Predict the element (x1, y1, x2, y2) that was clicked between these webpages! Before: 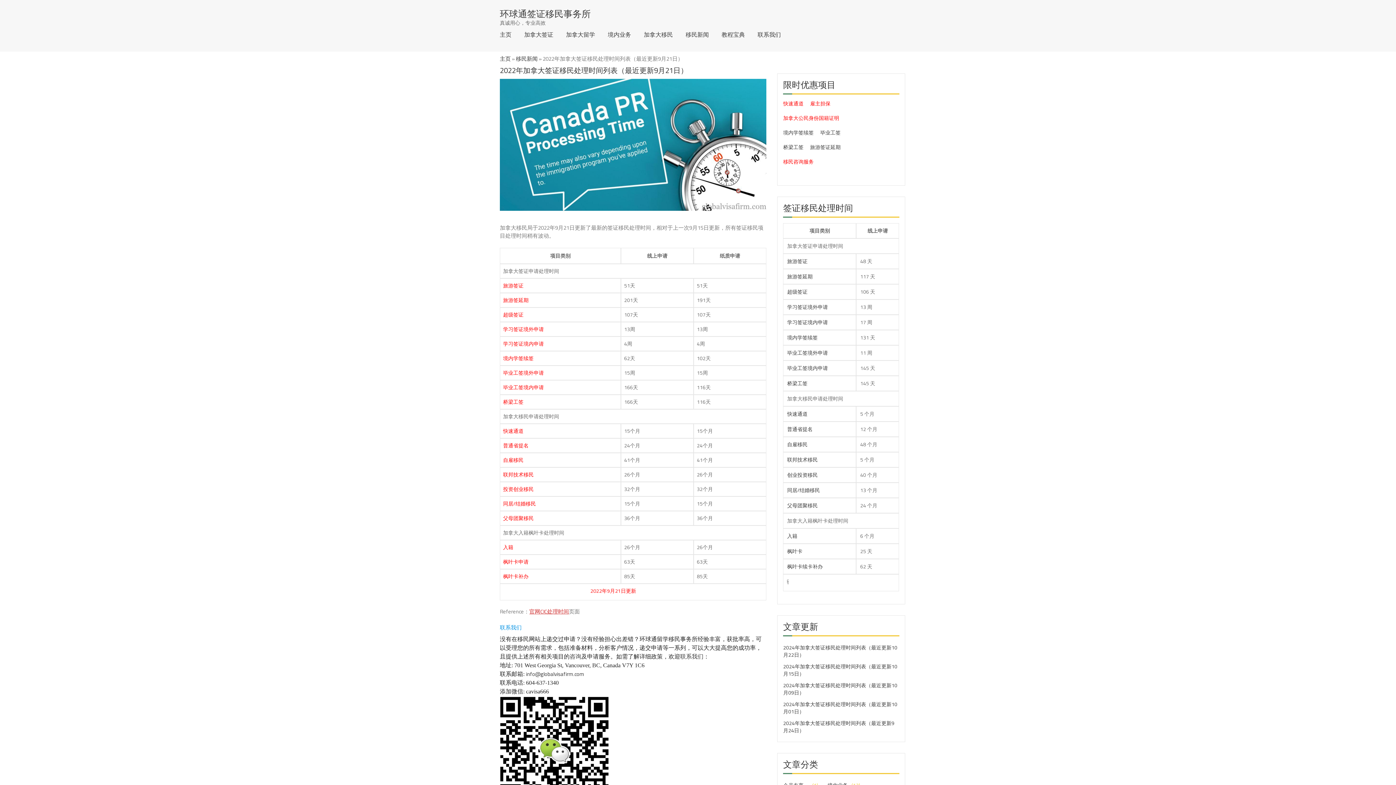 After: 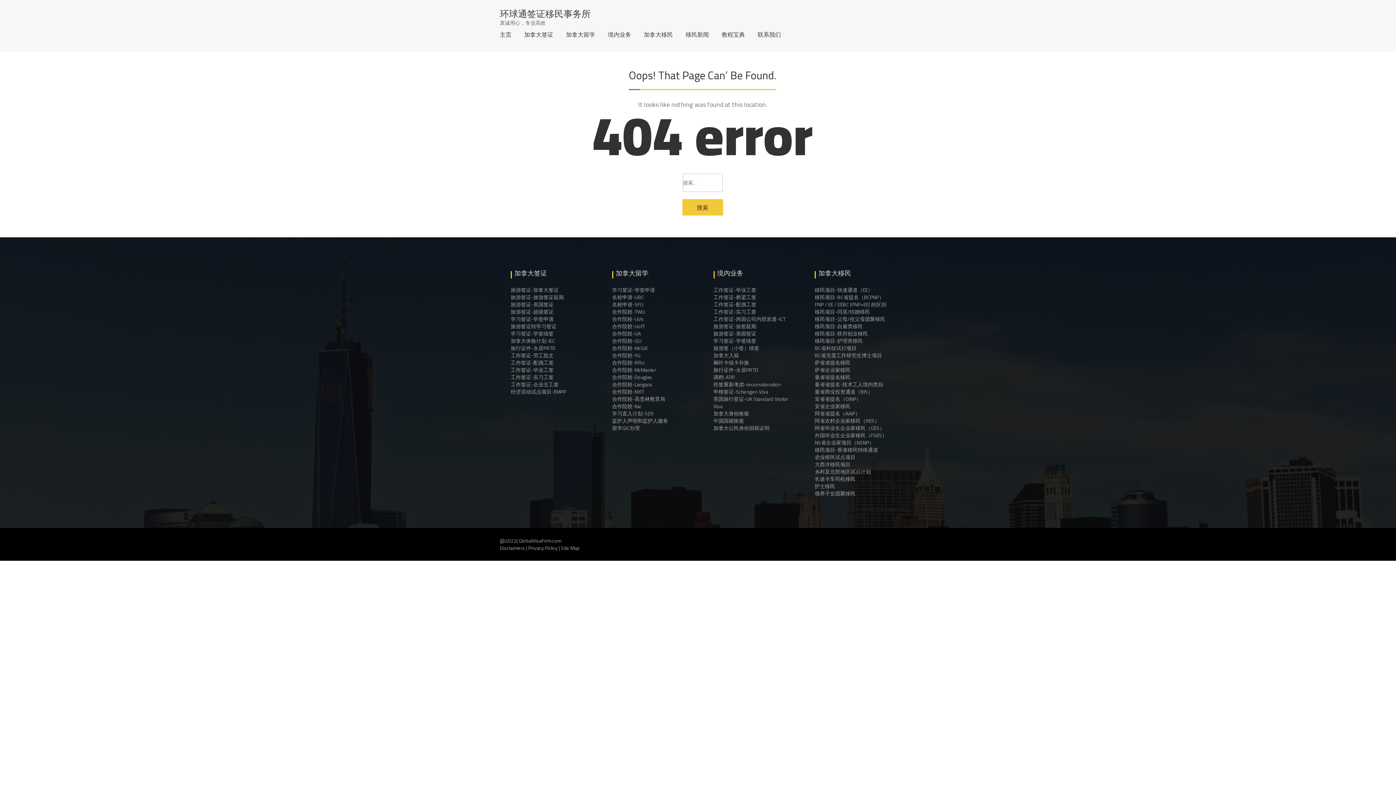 Action: label: info@globalvisafirm.com bbox: (526, 669, 584, 679)